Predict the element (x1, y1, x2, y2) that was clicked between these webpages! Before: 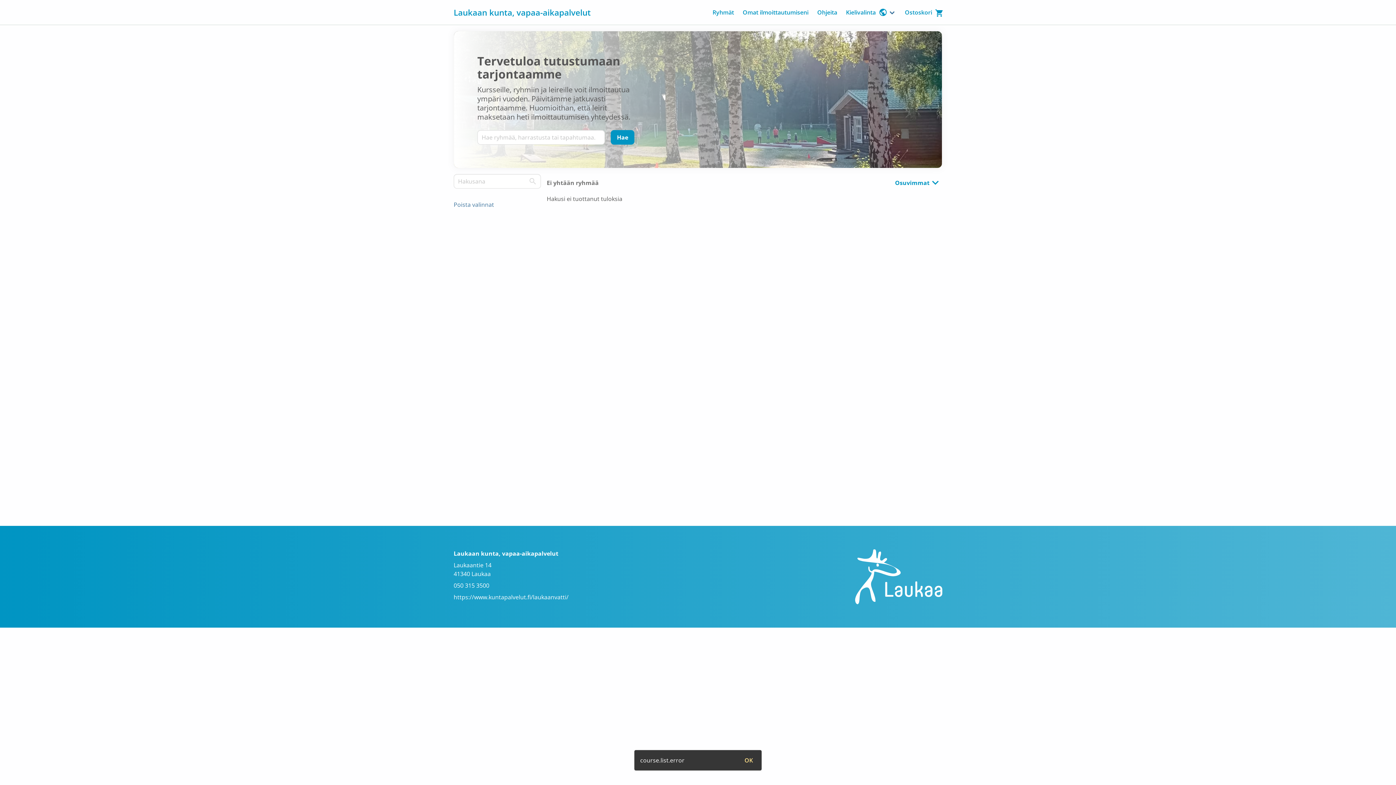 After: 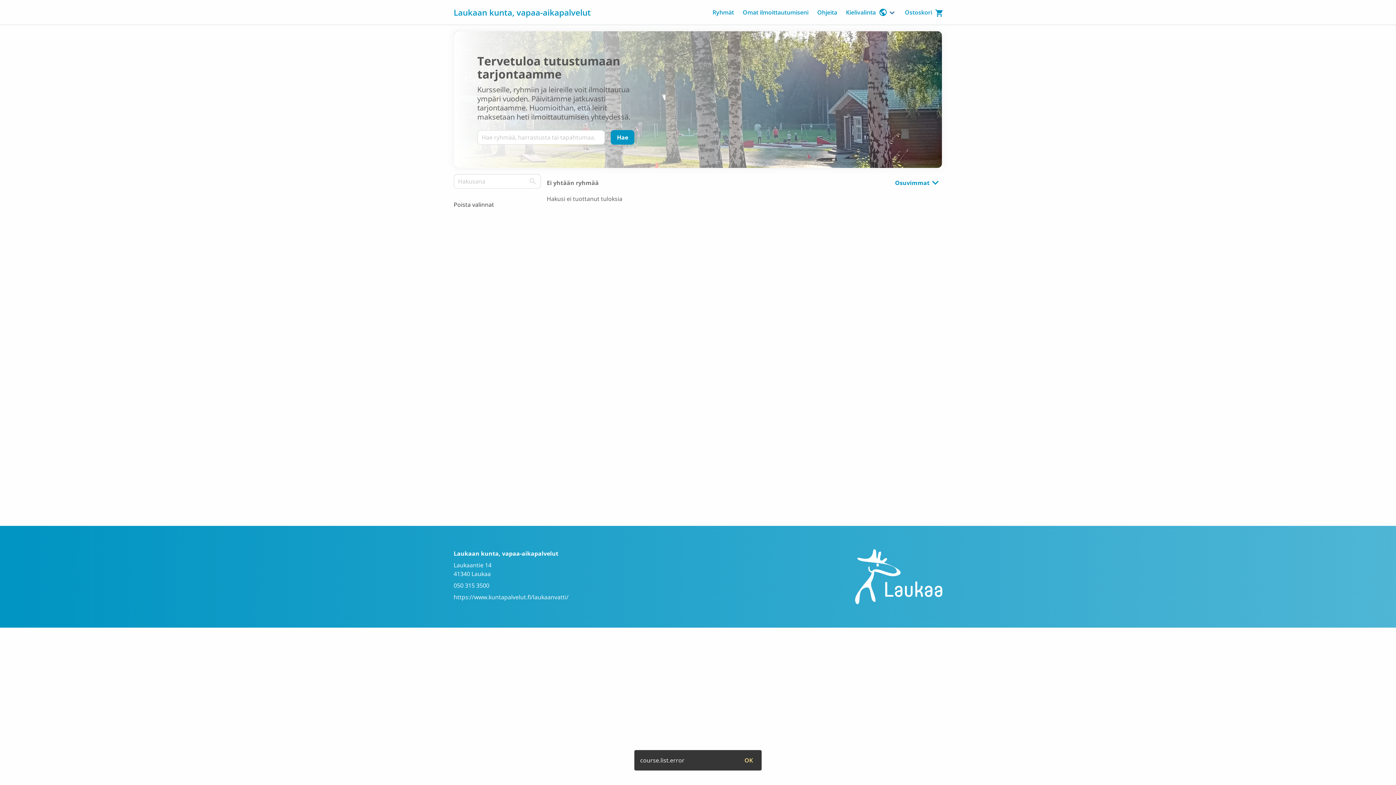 Action: label: Poista valinnat bbox: (453, 200, 494, 208)